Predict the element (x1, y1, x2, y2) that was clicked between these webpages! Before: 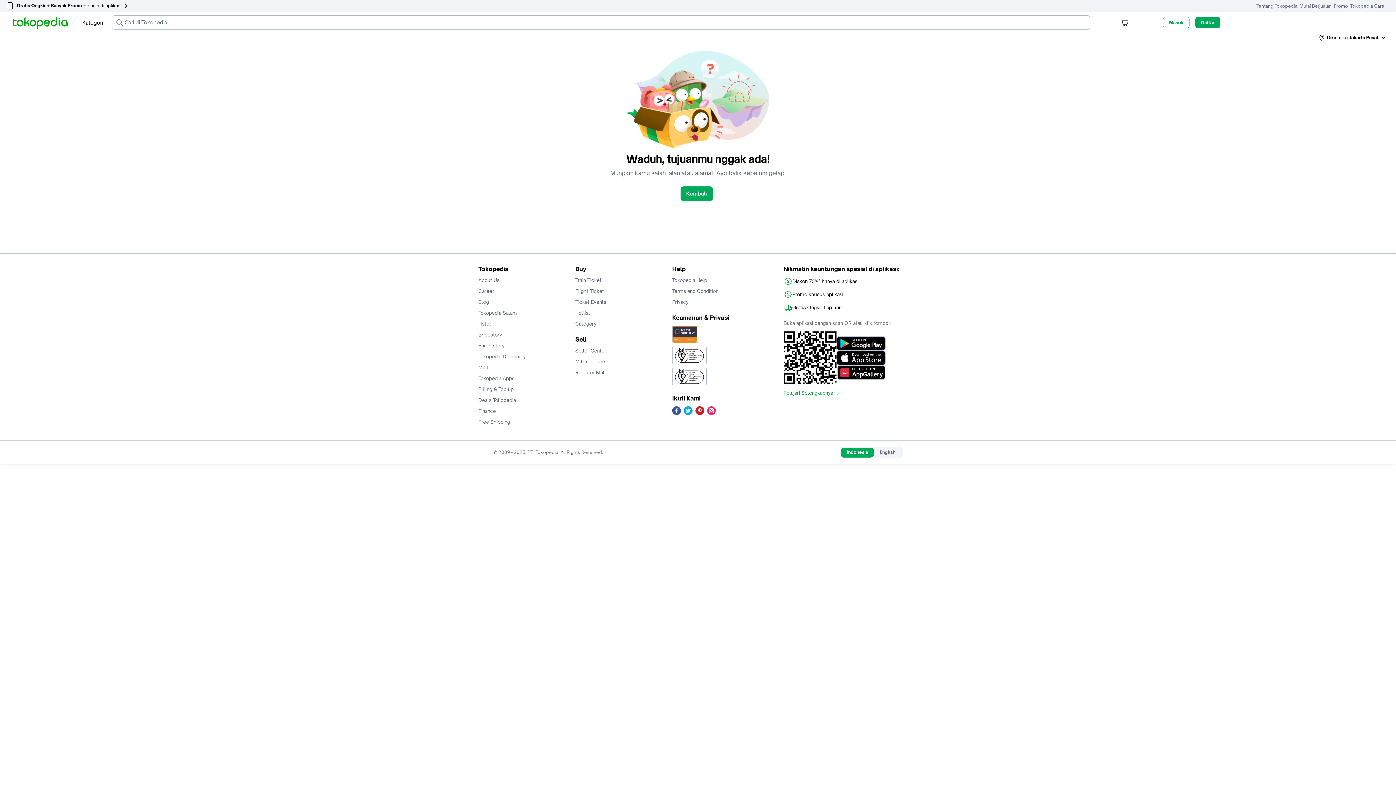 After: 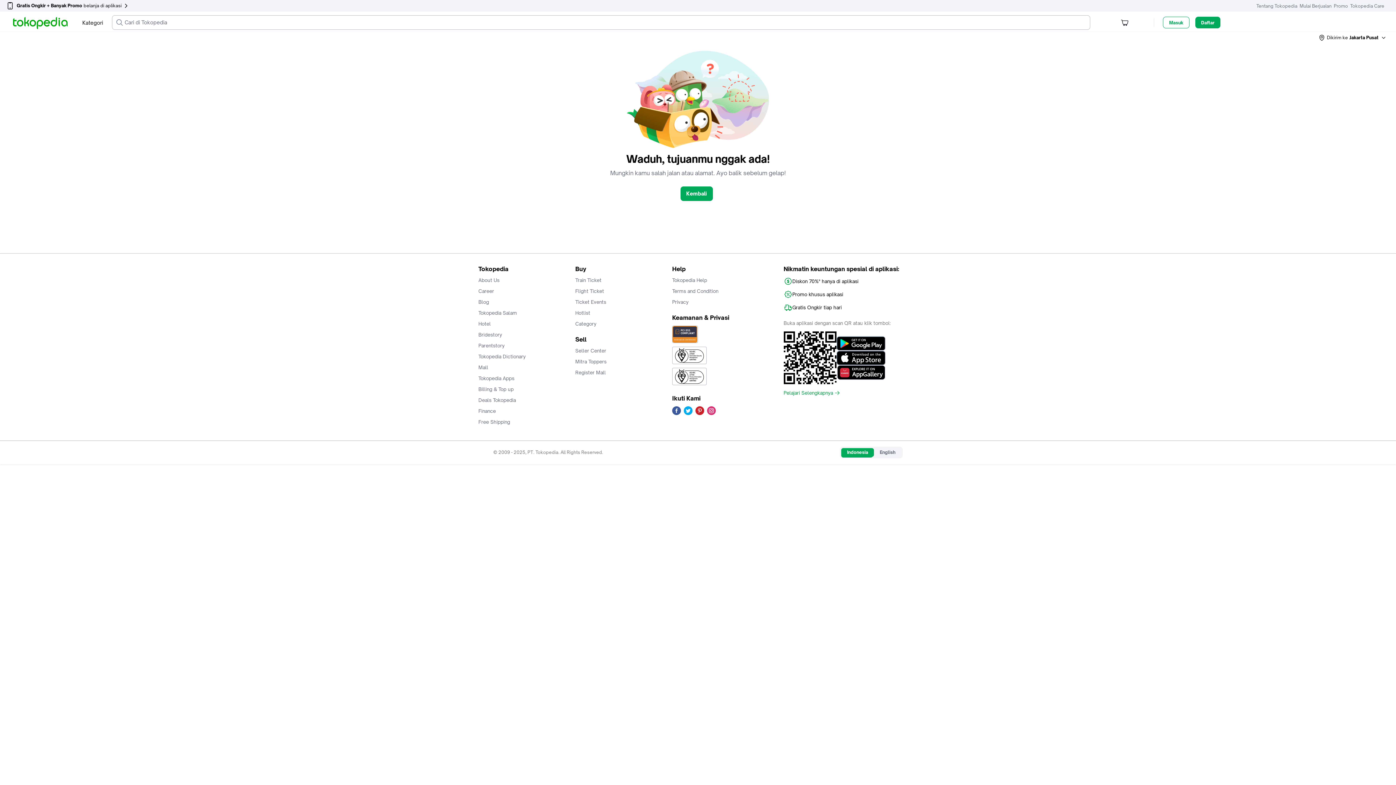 Action: bbox: (545, 336, 594, 350) label: Download Tokopedia from Play Store